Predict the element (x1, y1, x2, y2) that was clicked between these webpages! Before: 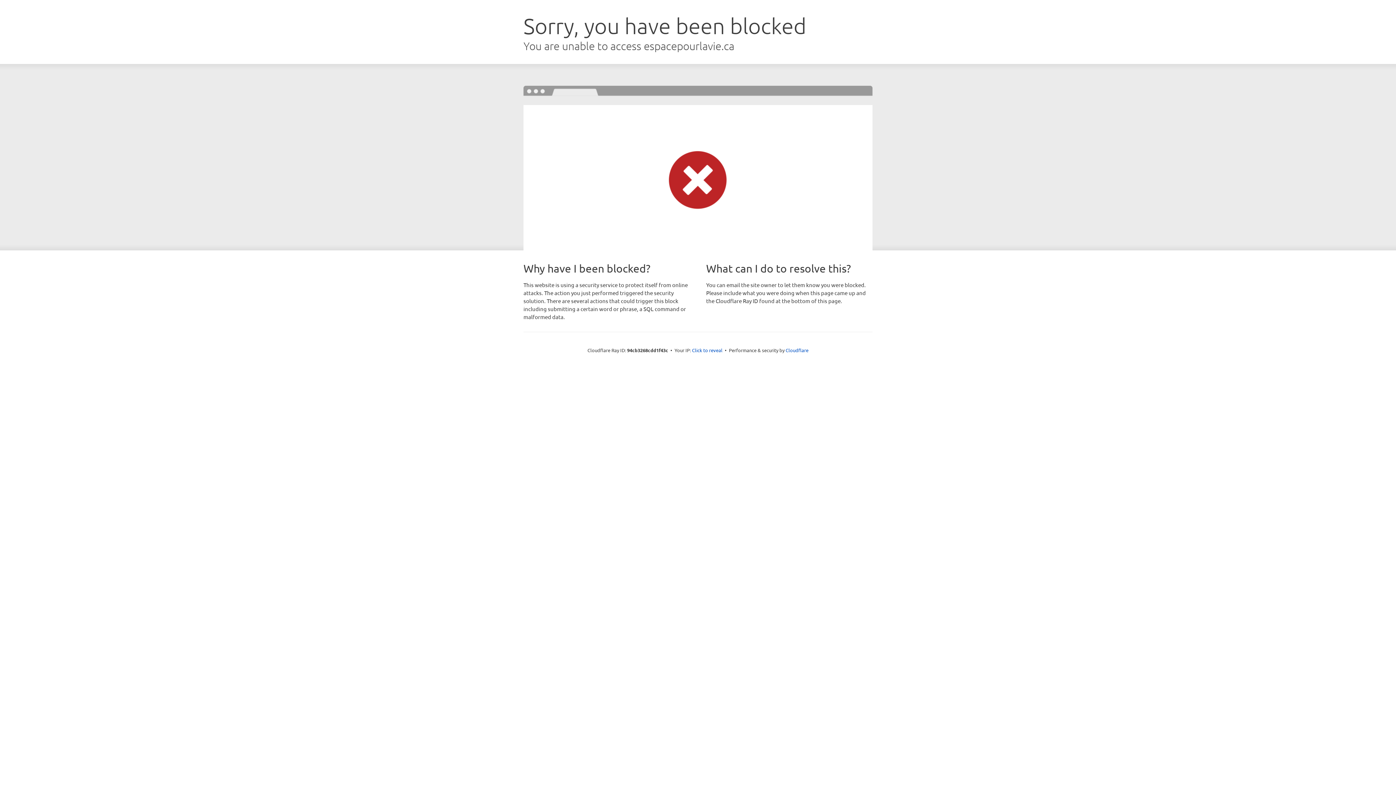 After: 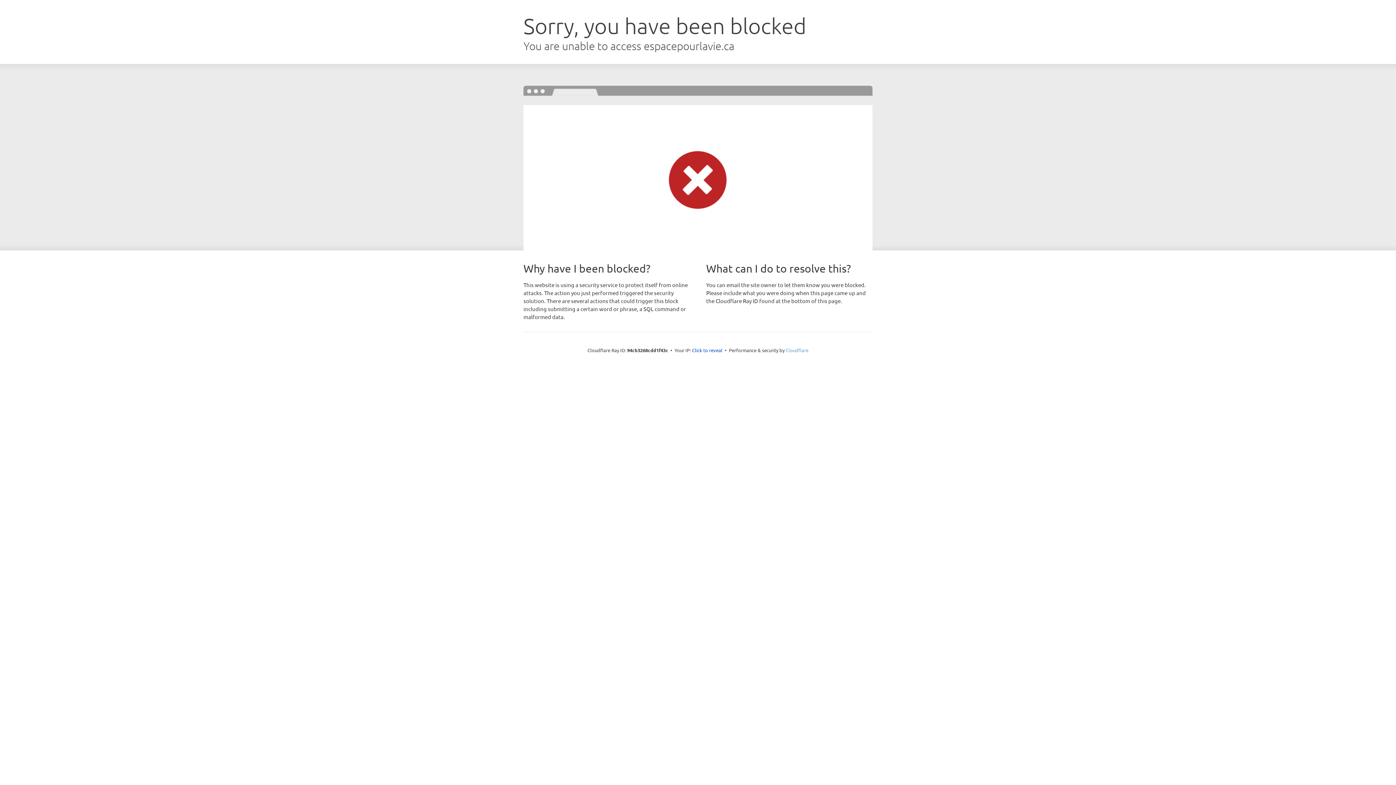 Action: label: Cloudflare bbox: (785, 347, 808, 353)